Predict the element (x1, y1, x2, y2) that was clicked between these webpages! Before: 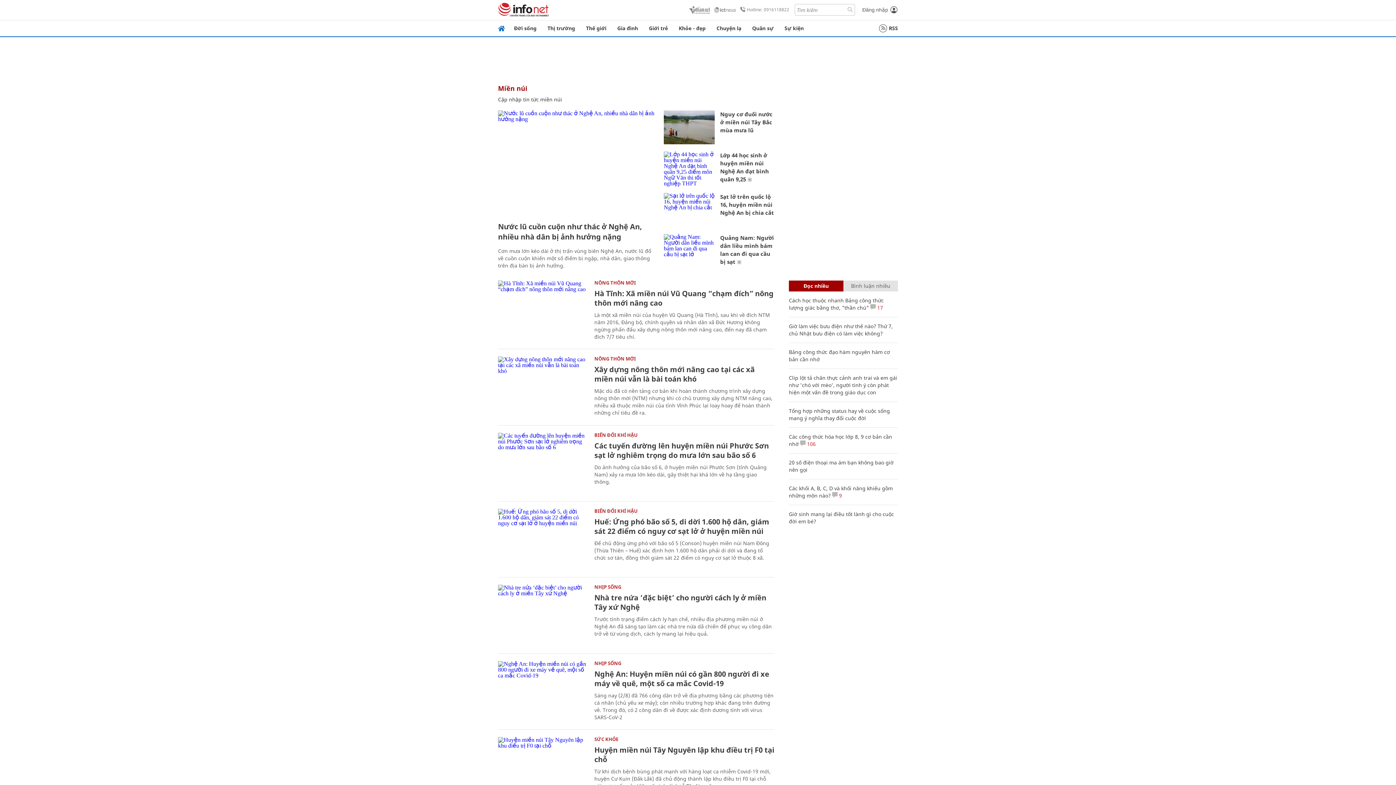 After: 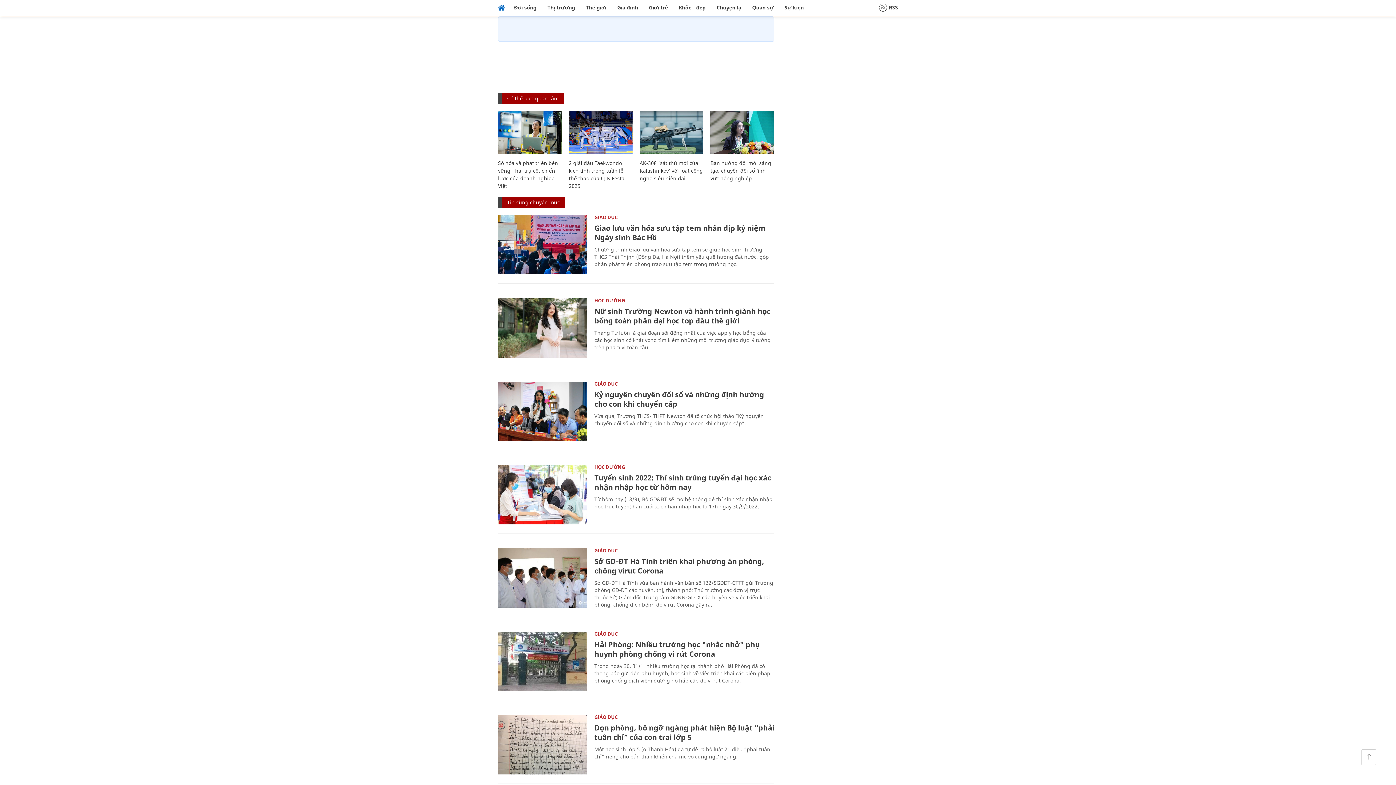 Action: bbox: (800, 440, 816, 447) label:  106